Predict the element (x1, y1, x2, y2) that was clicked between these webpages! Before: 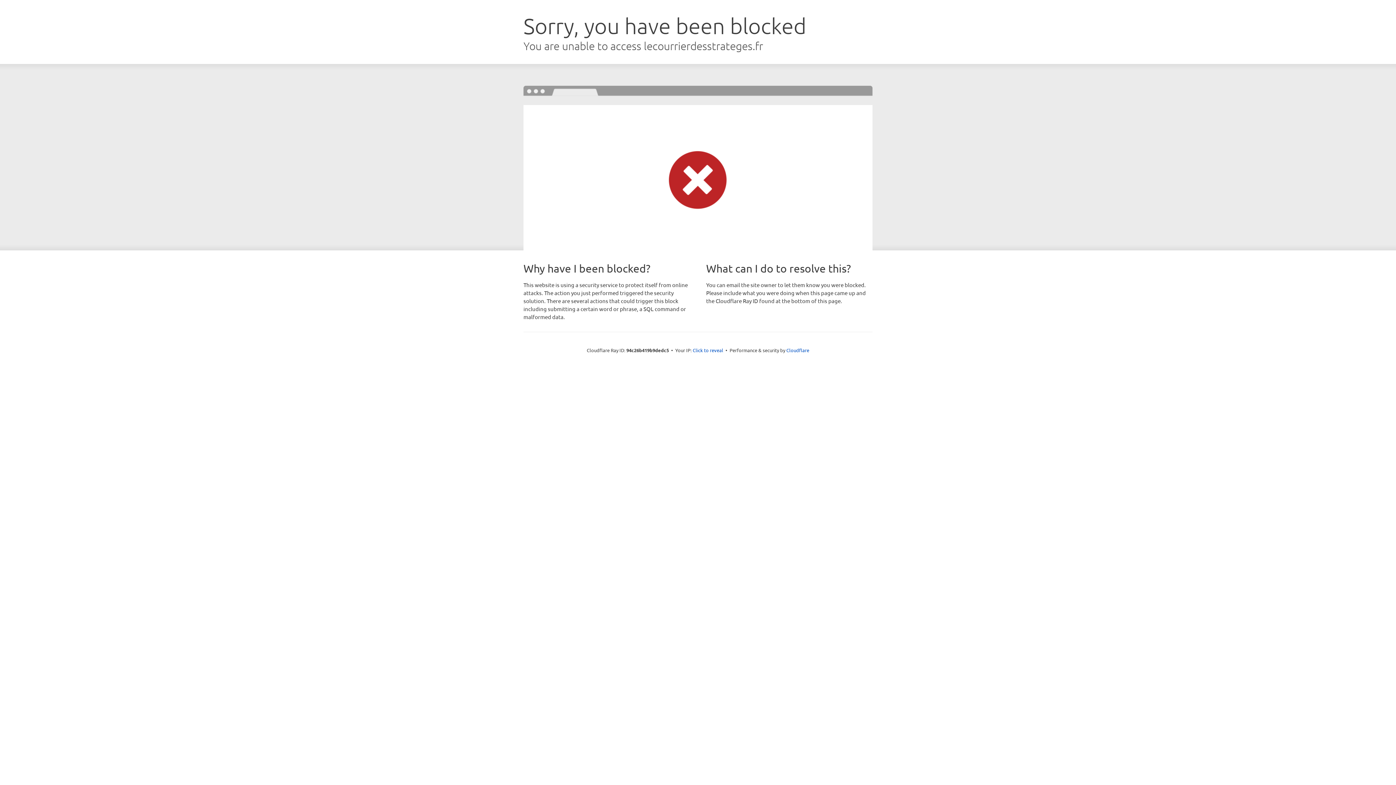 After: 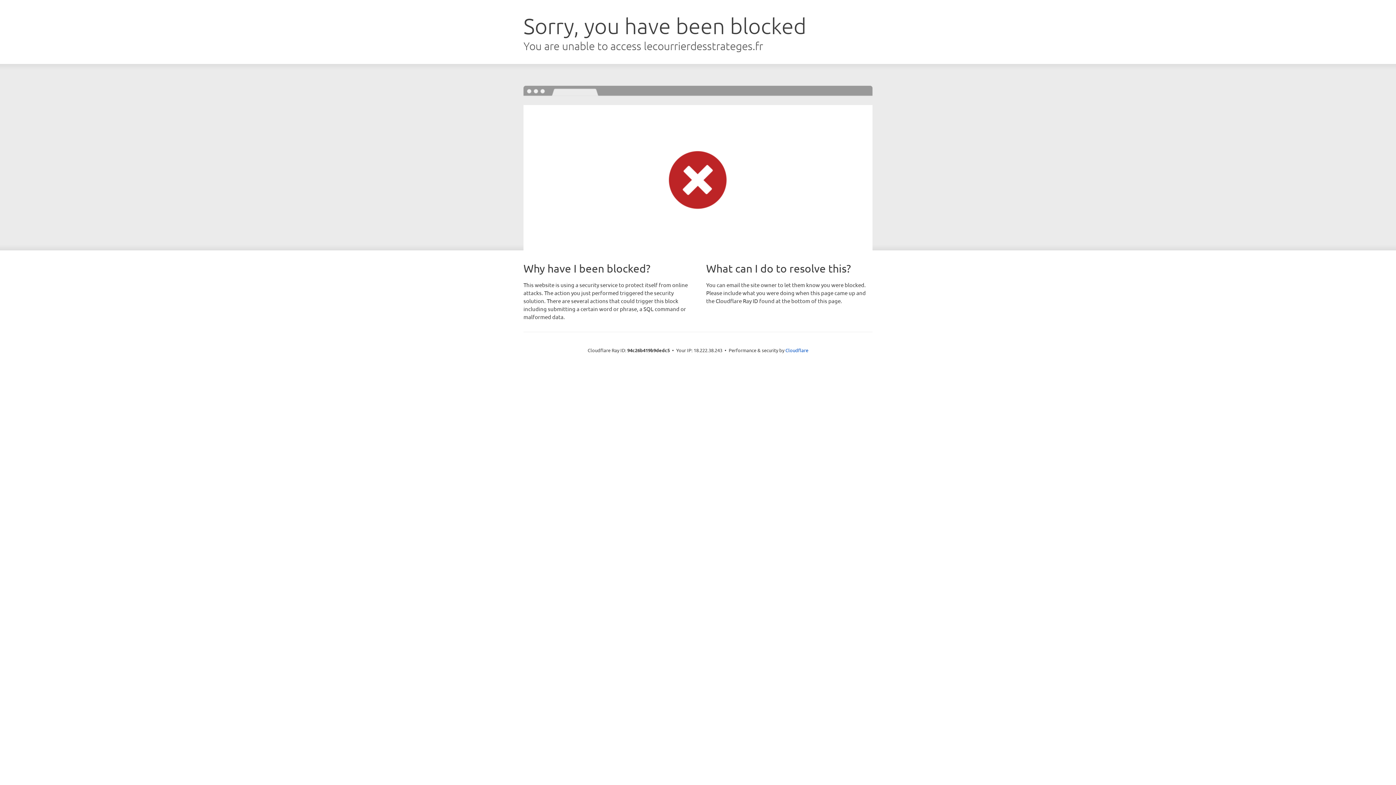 Action: label: Click to reveal bbox: (692, 346, 723, 353)